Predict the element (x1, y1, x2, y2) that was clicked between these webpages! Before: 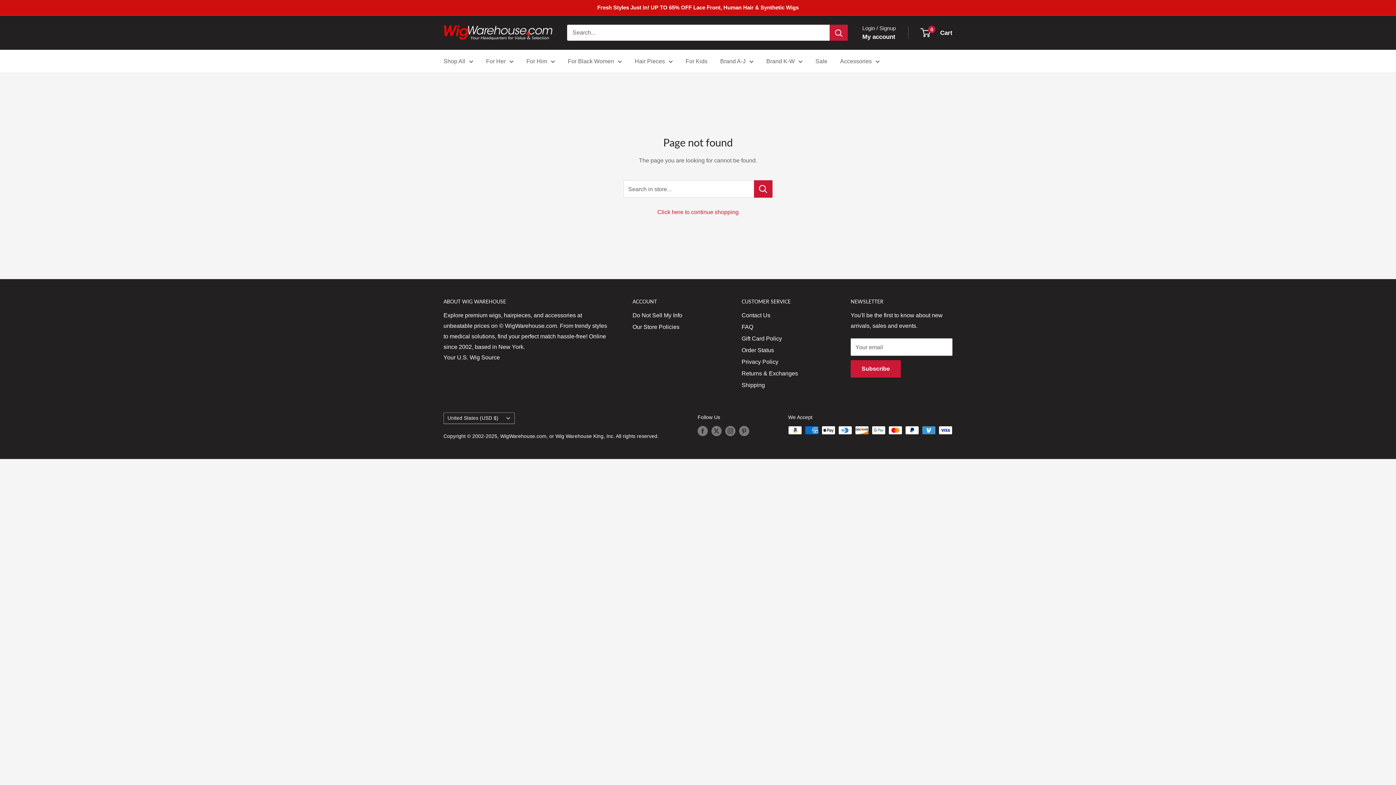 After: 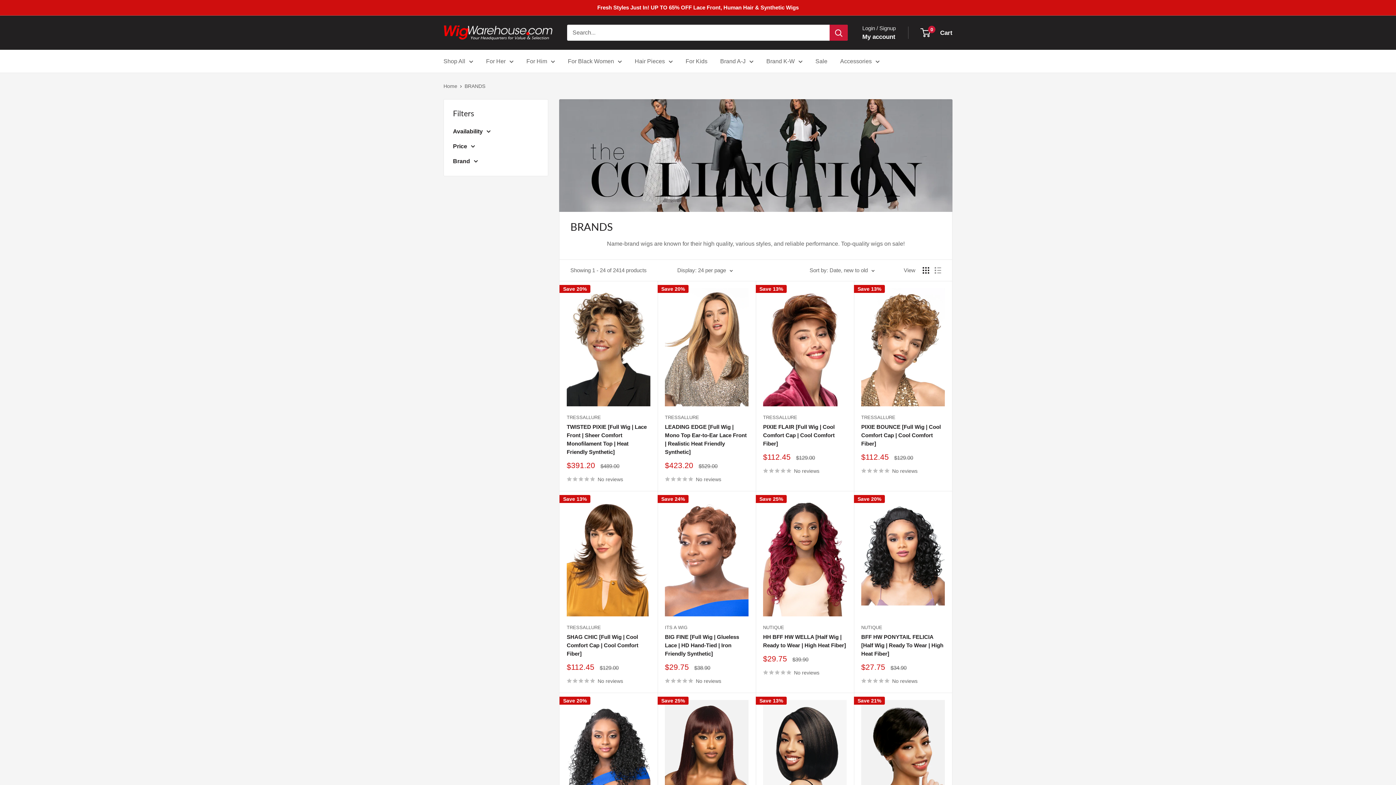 Action: label: Brand K-W bbox: (766, 56, 802, 66)